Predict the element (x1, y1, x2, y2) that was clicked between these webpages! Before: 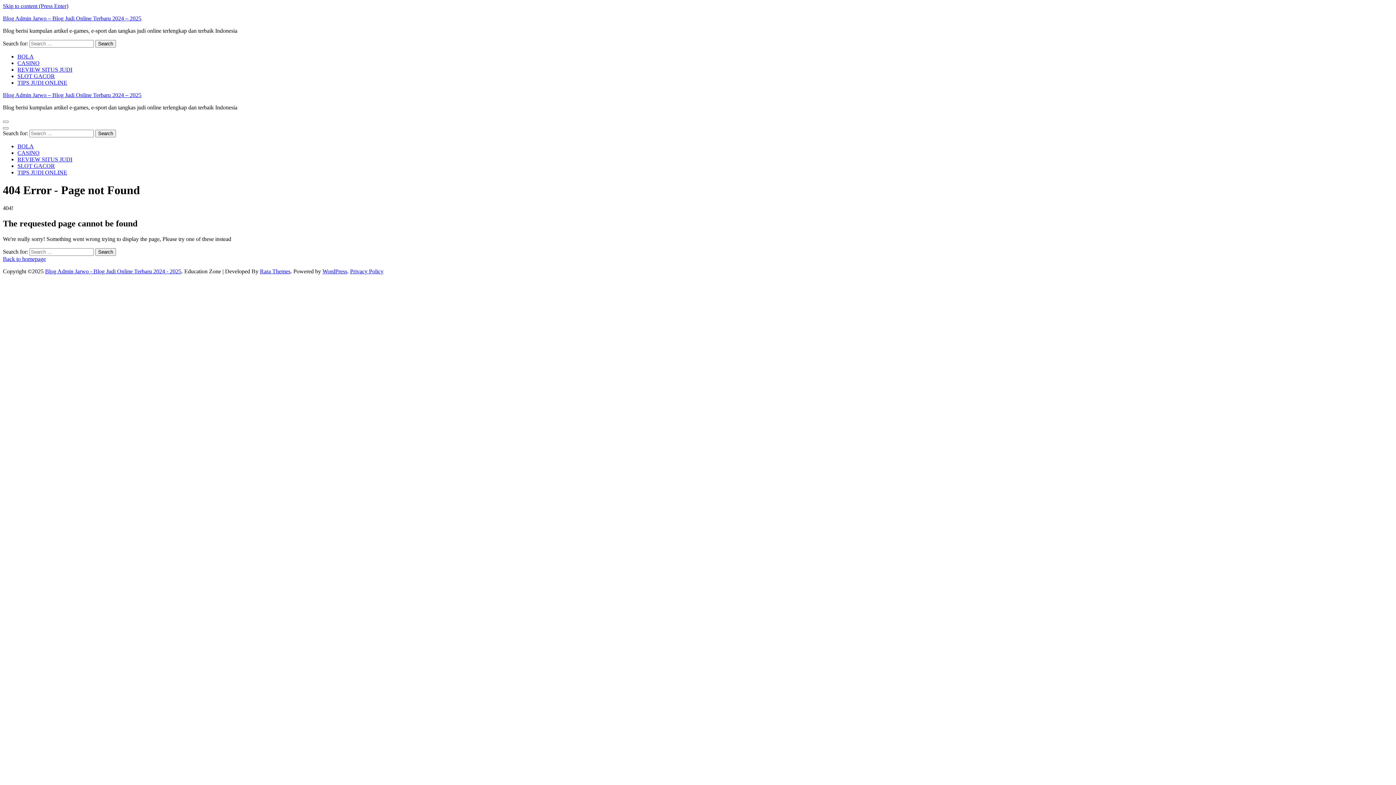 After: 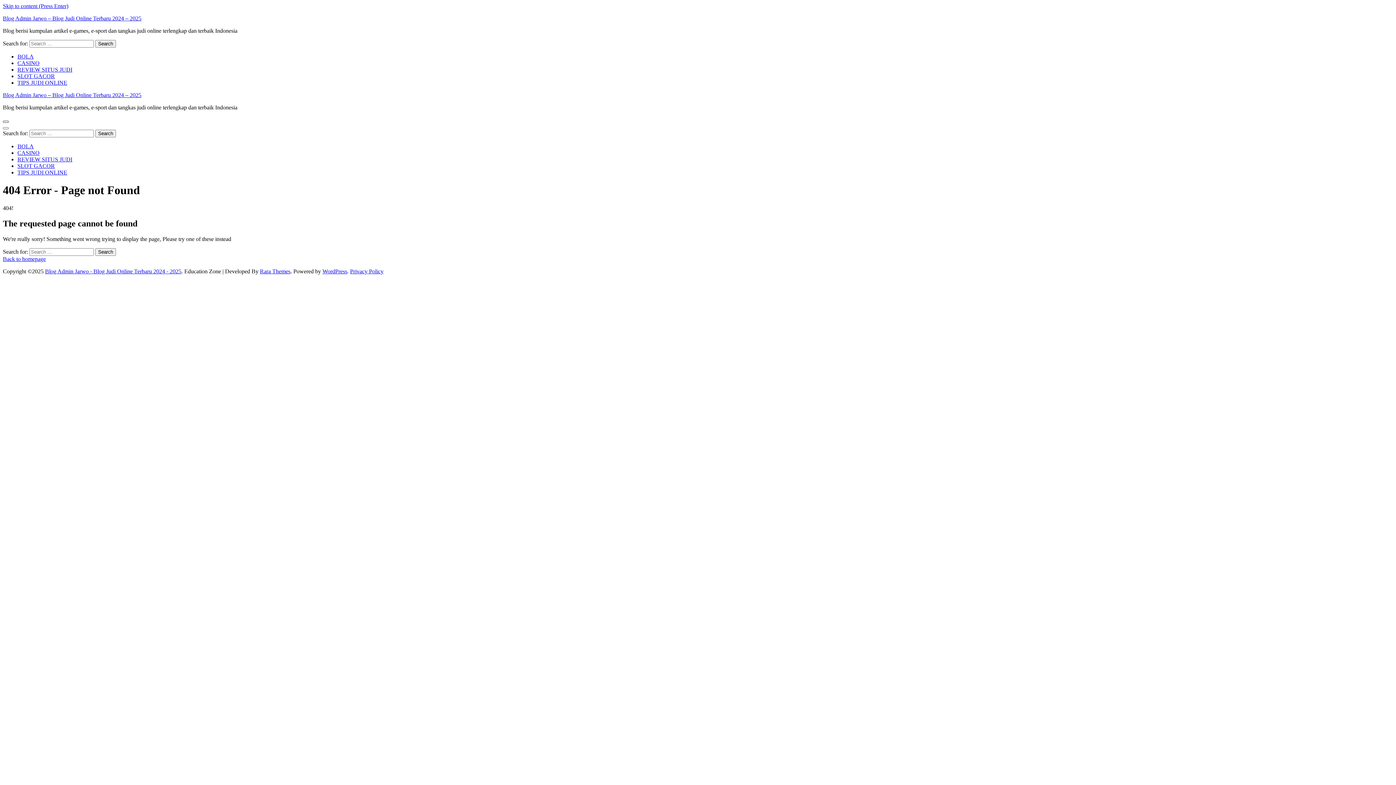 Action: bbox: (2, 120, 8, 122)